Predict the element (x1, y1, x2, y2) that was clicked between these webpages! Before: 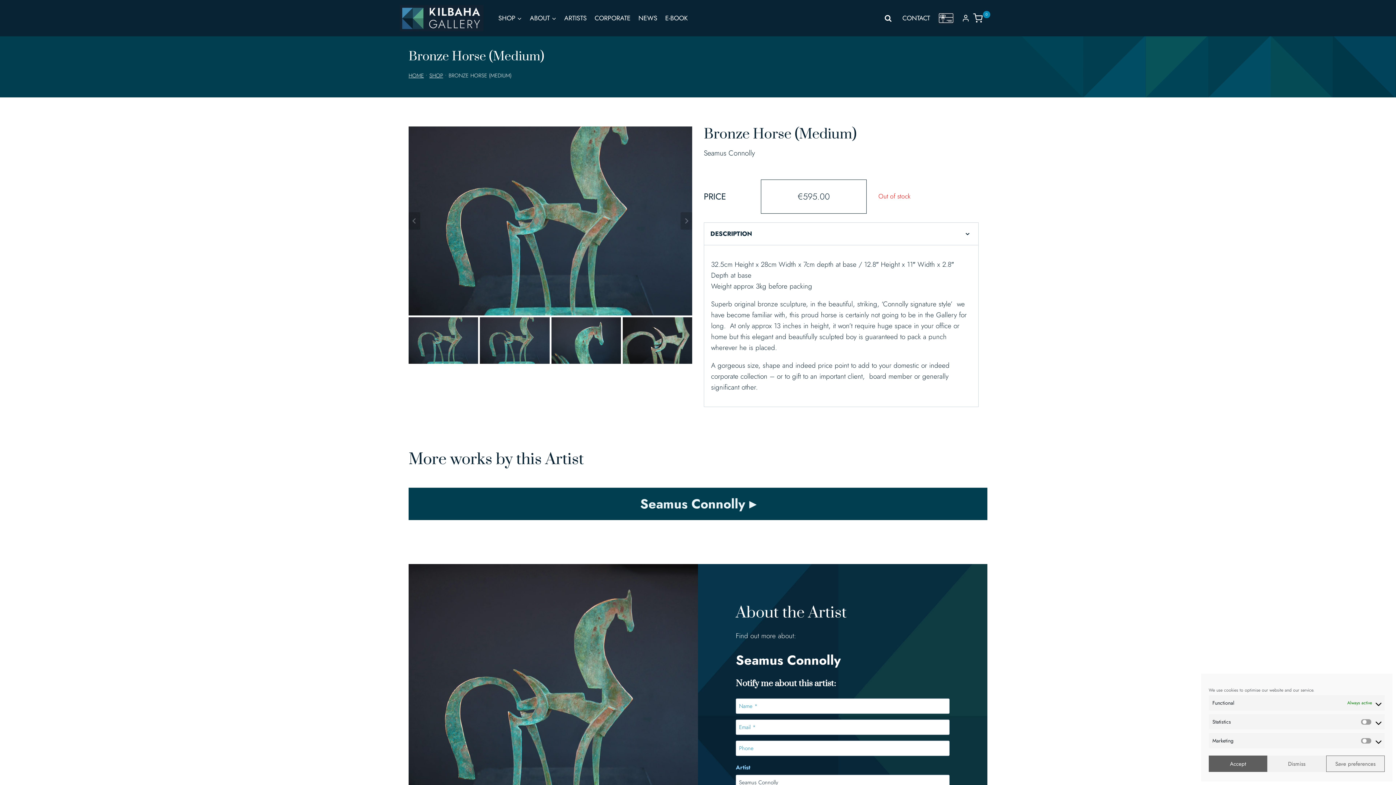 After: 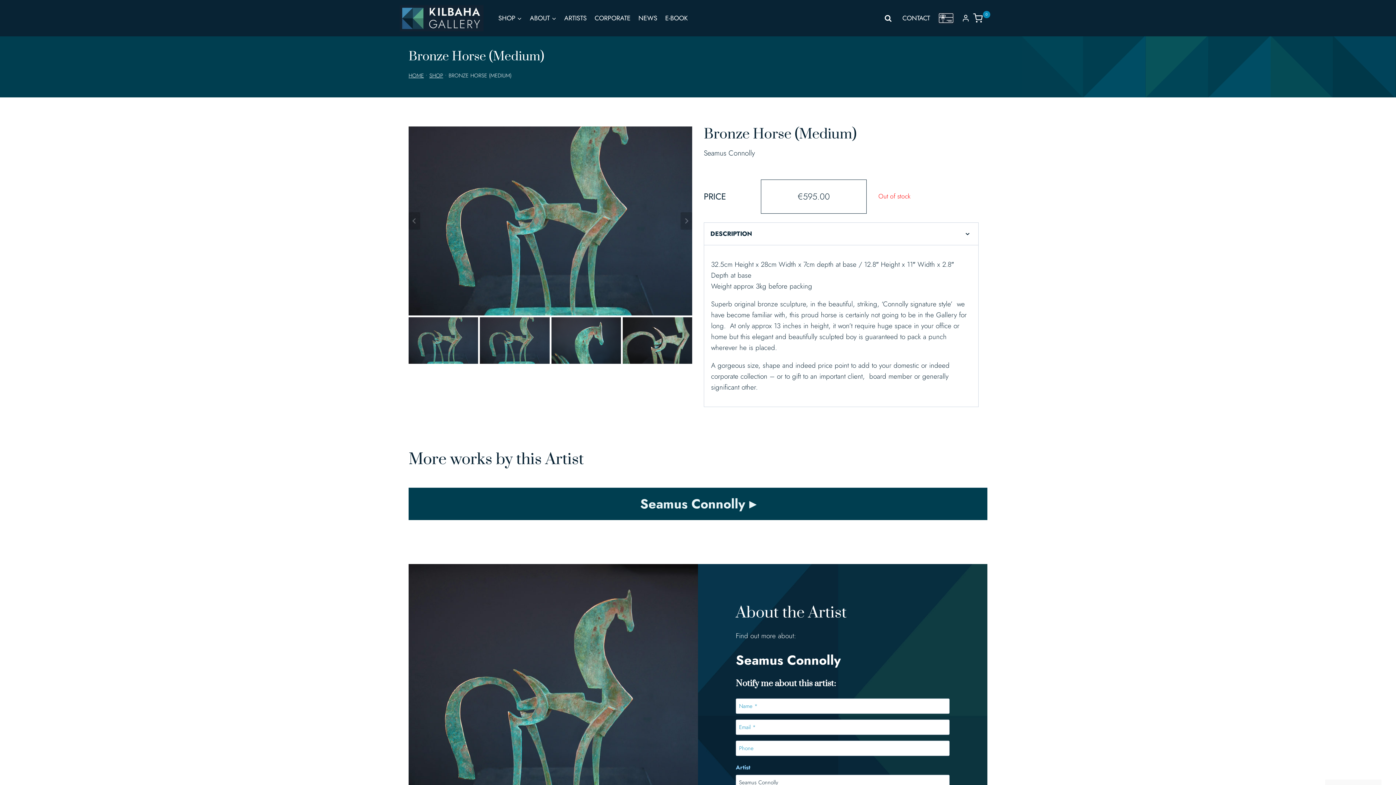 Action: label: Dismiss bbox: (1267, 756, 1326, 772)